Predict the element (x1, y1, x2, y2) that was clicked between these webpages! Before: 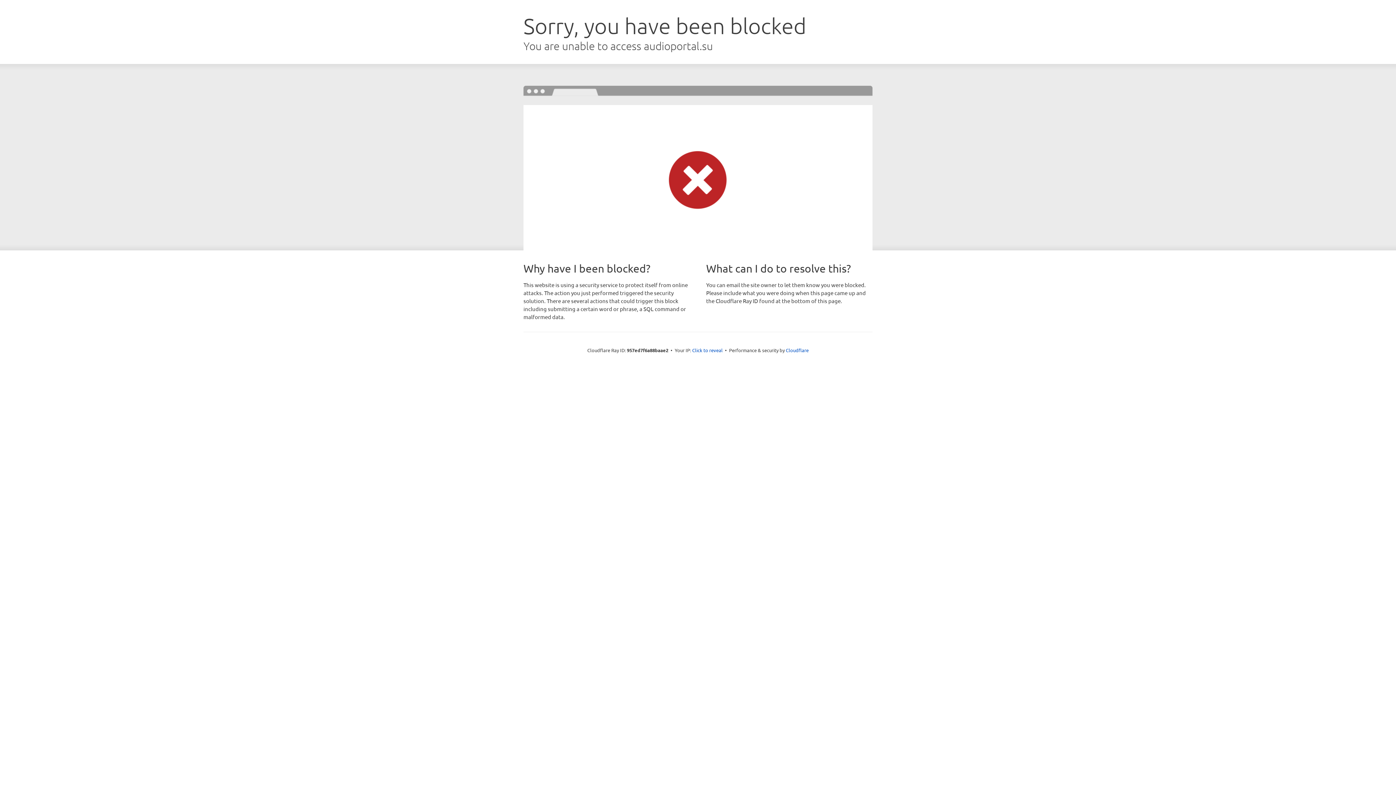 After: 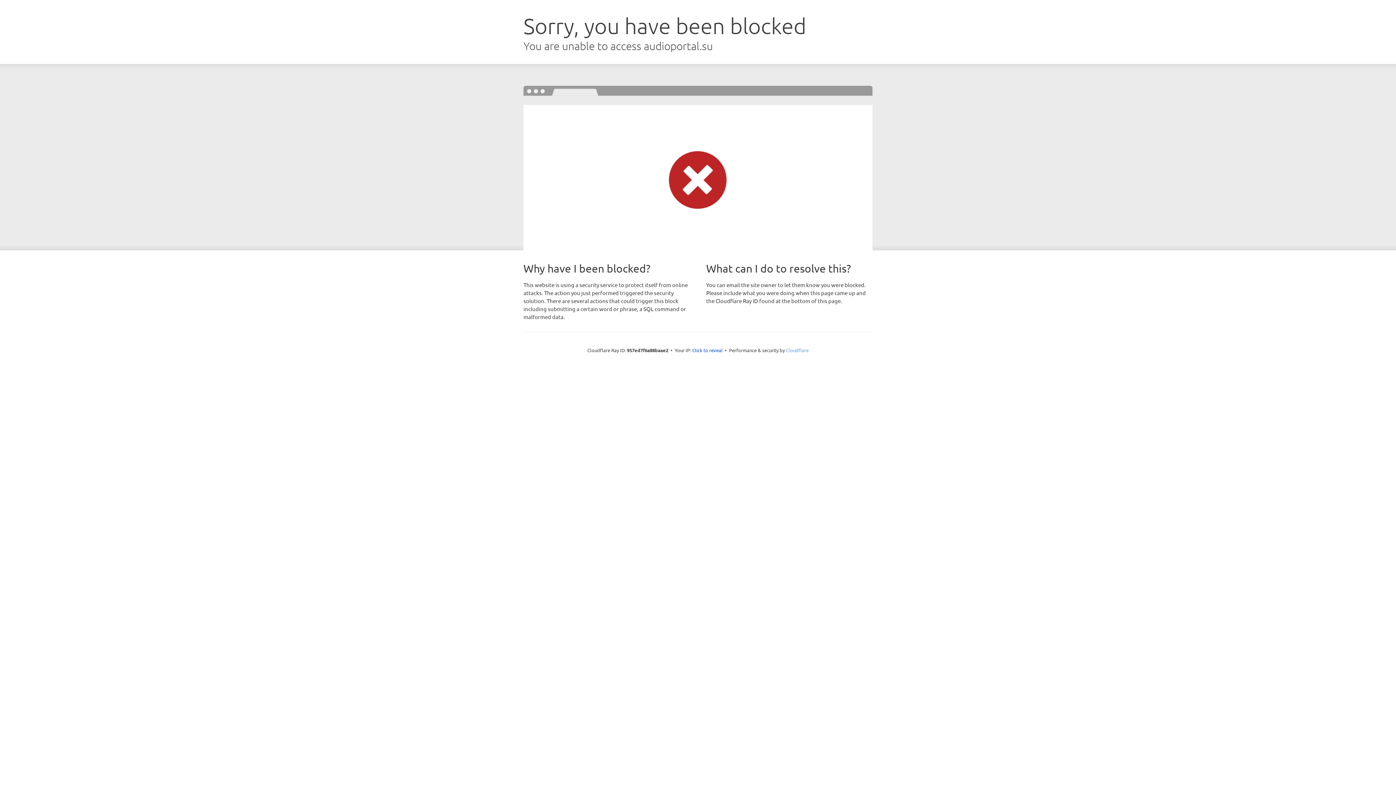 Action: bbox: (786, 347, 808, 353) label: Cloudflare